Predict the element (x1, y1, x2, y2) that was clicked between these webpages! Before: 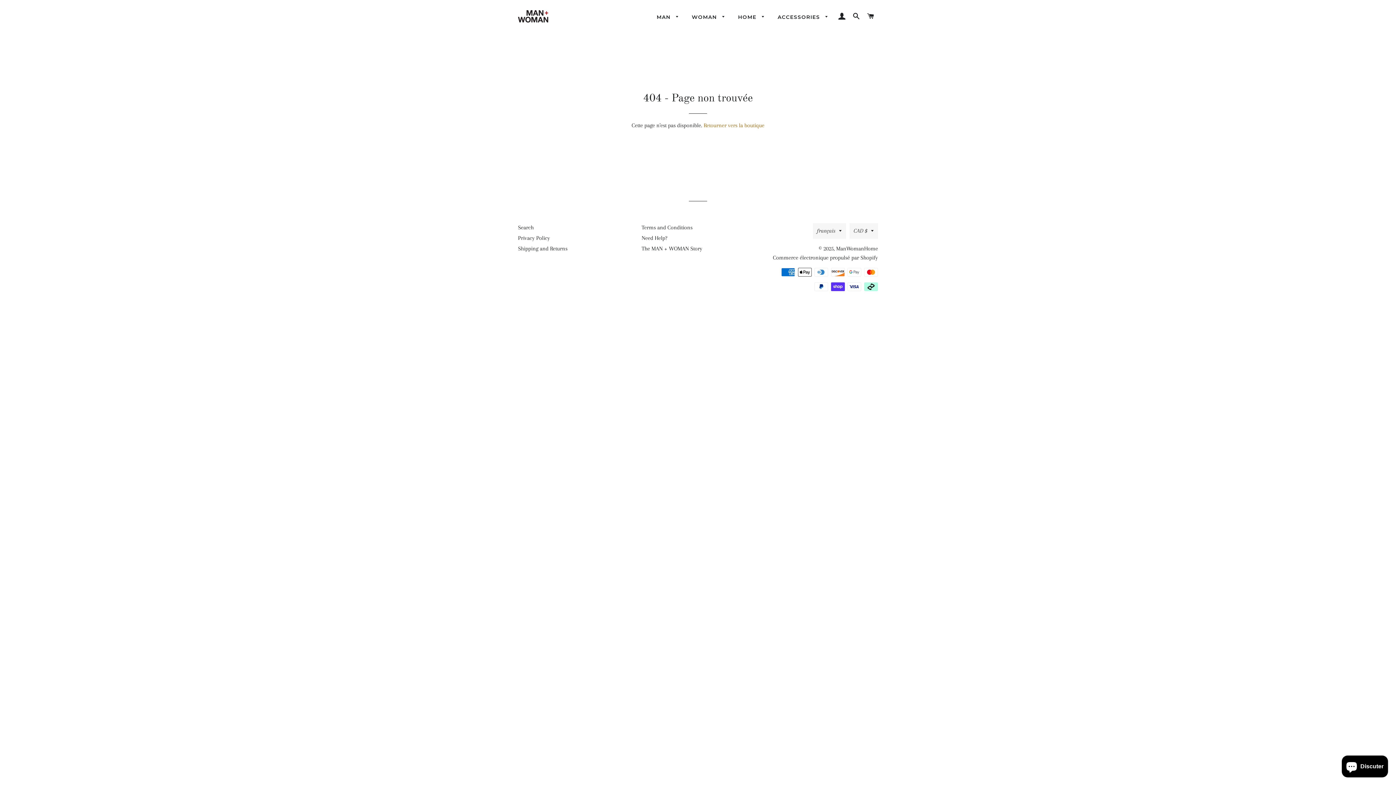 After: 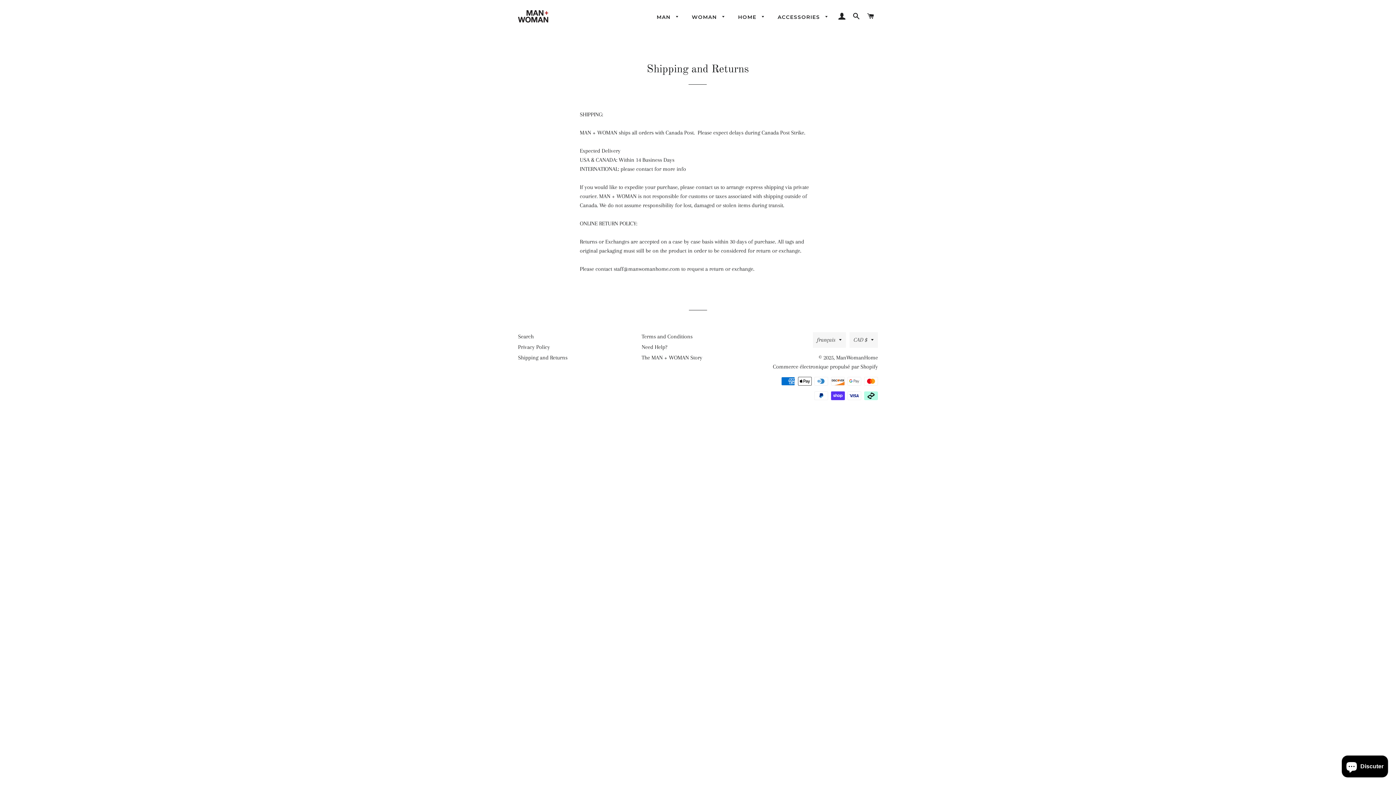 Action: label: Shipping and Returns bbox: (518, 245, 567, 252)